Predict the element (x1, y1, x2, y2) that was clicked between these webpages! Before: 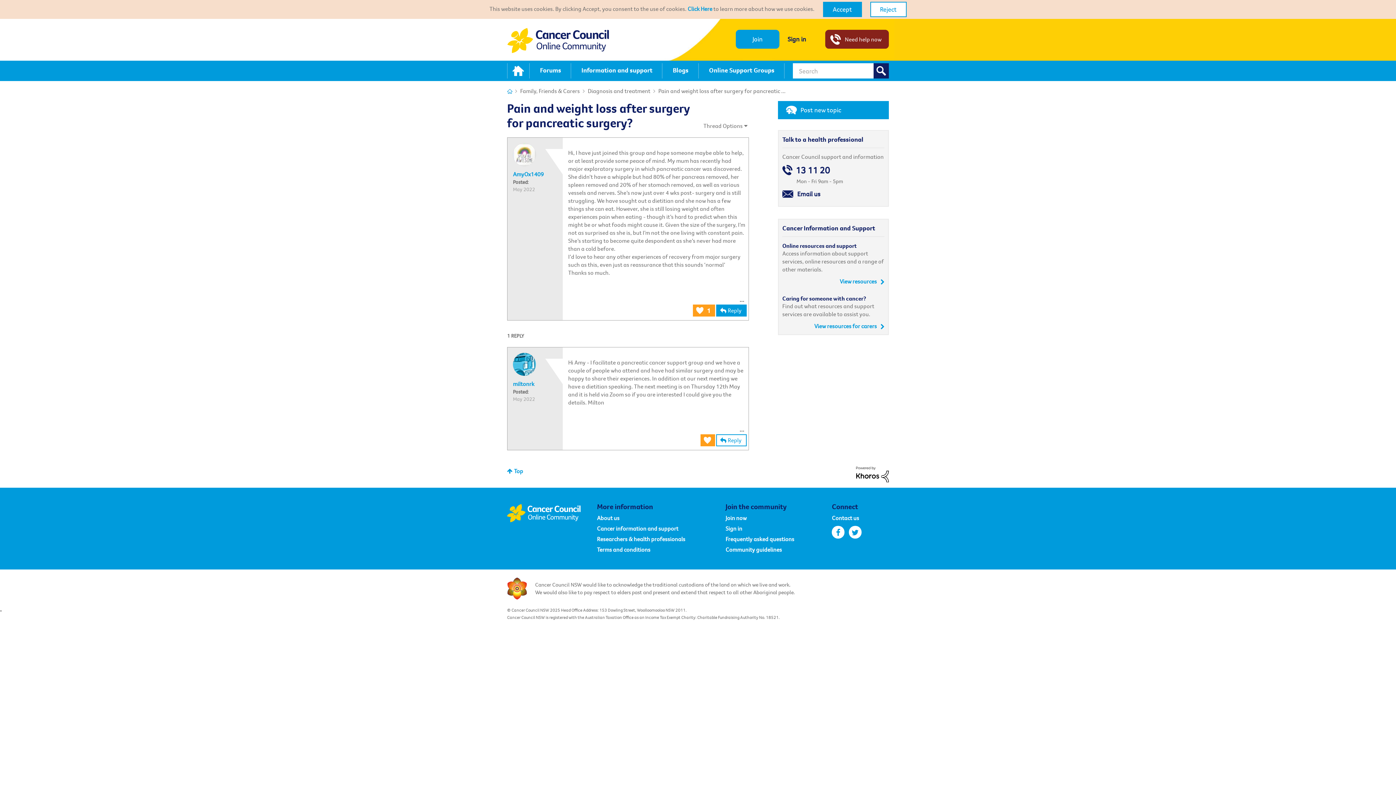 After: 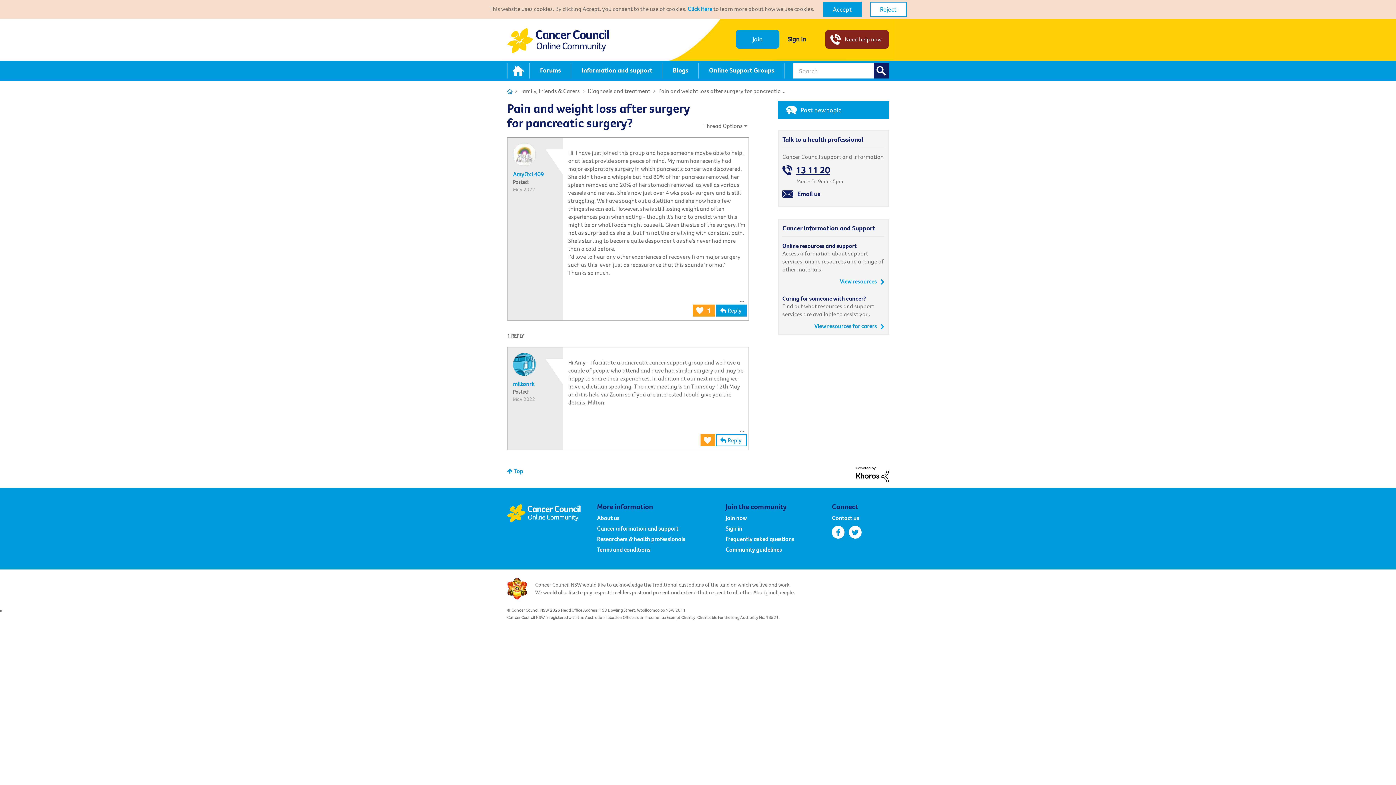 Action: label: 13 11 20 bbox: (782, 165, 832, 175)